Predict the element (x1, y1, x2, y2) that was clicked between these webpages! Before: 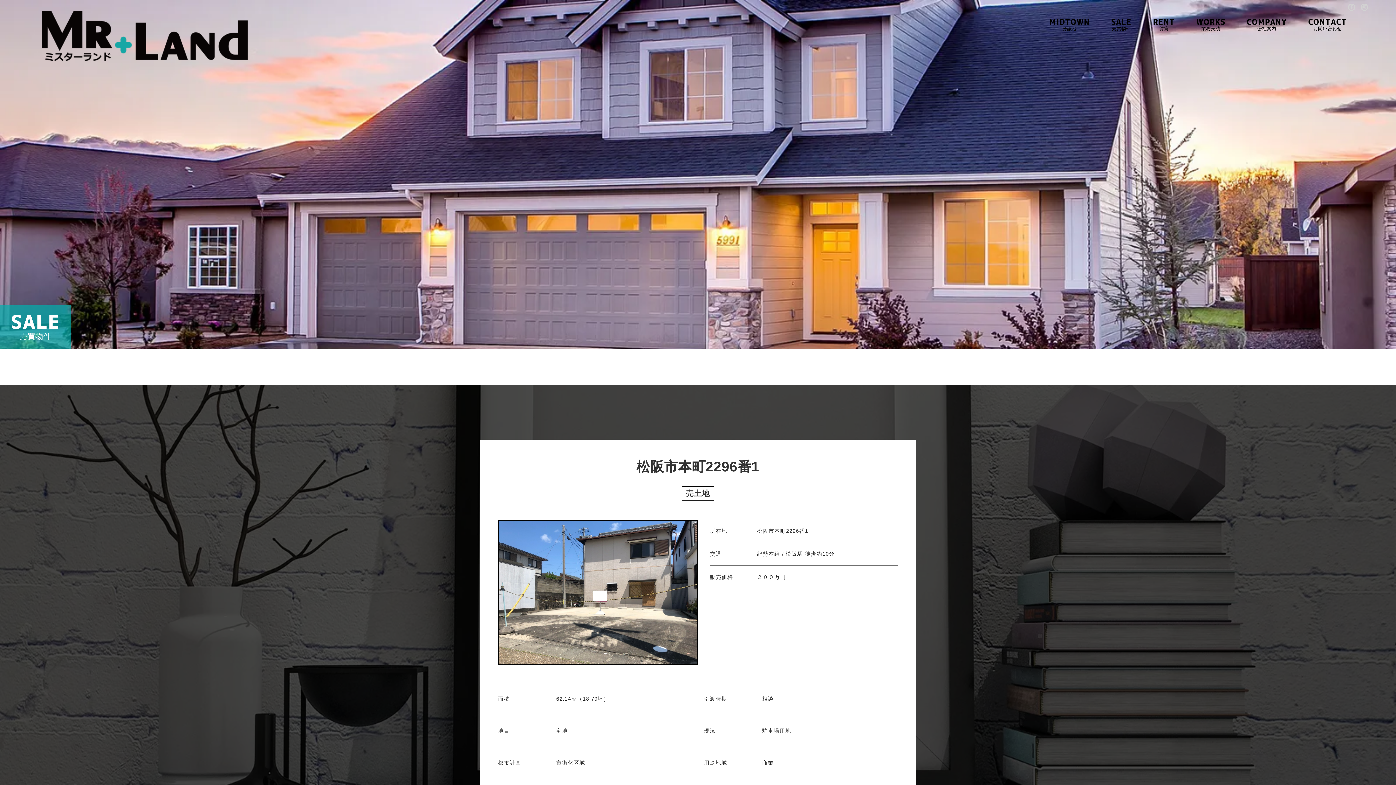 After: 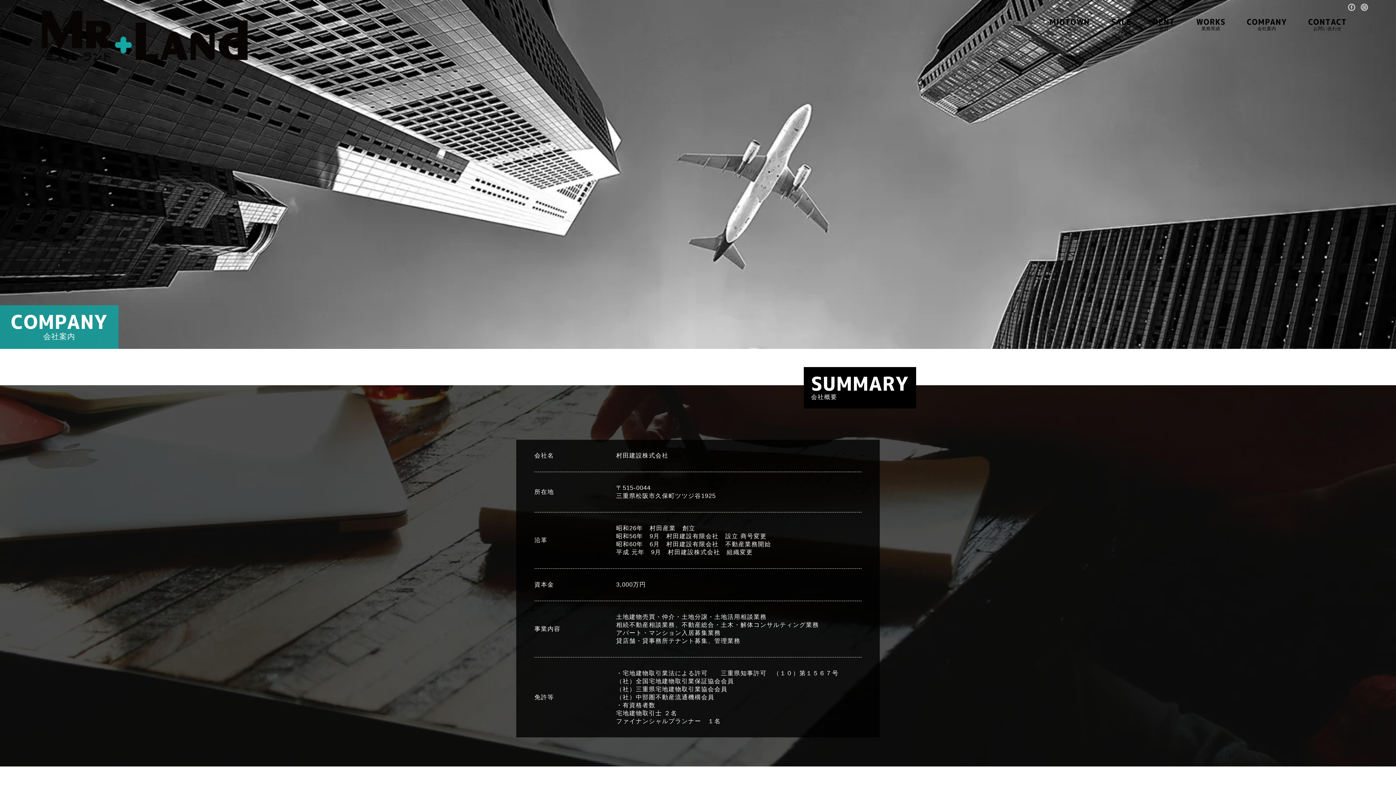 Action: bbox: (1246, 18, 1287, 32) label: COMPANY

会社案内